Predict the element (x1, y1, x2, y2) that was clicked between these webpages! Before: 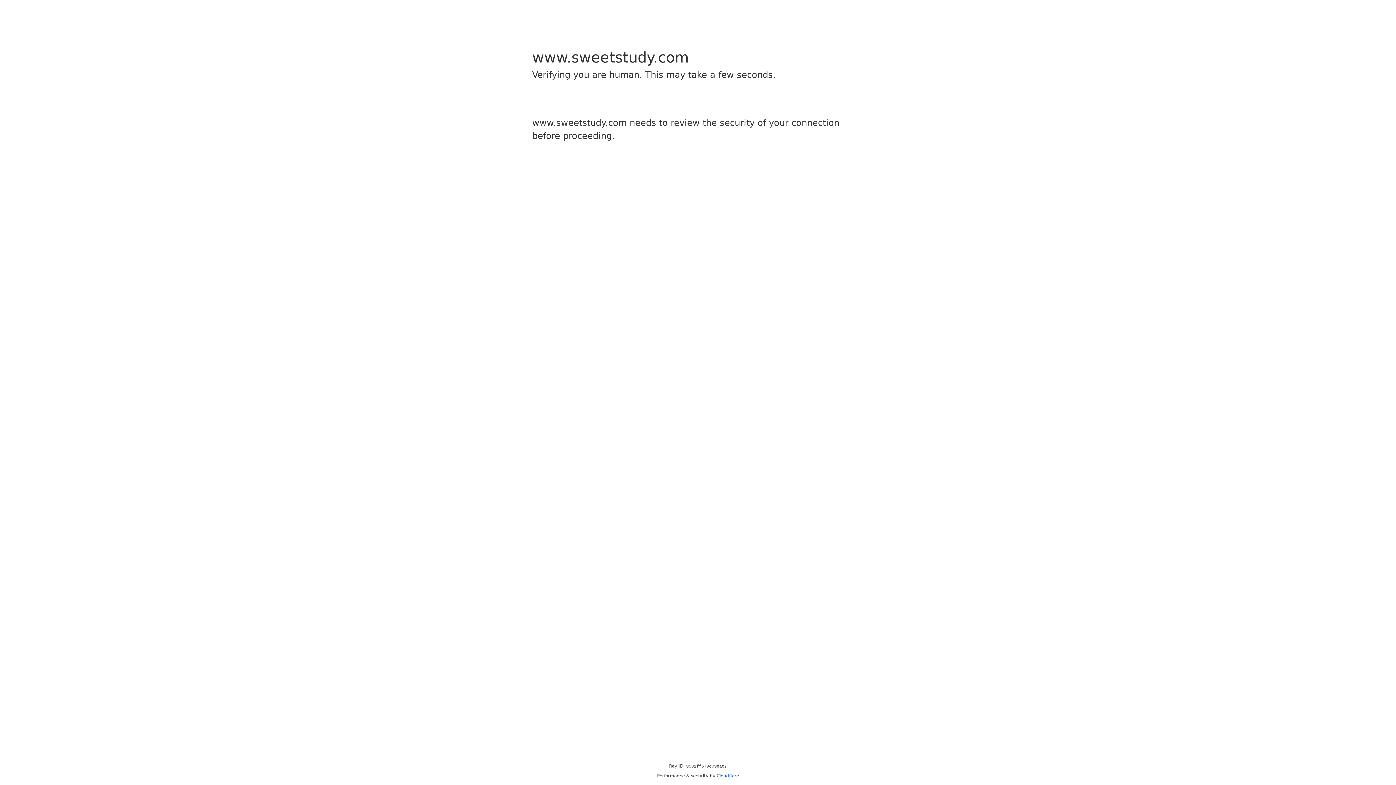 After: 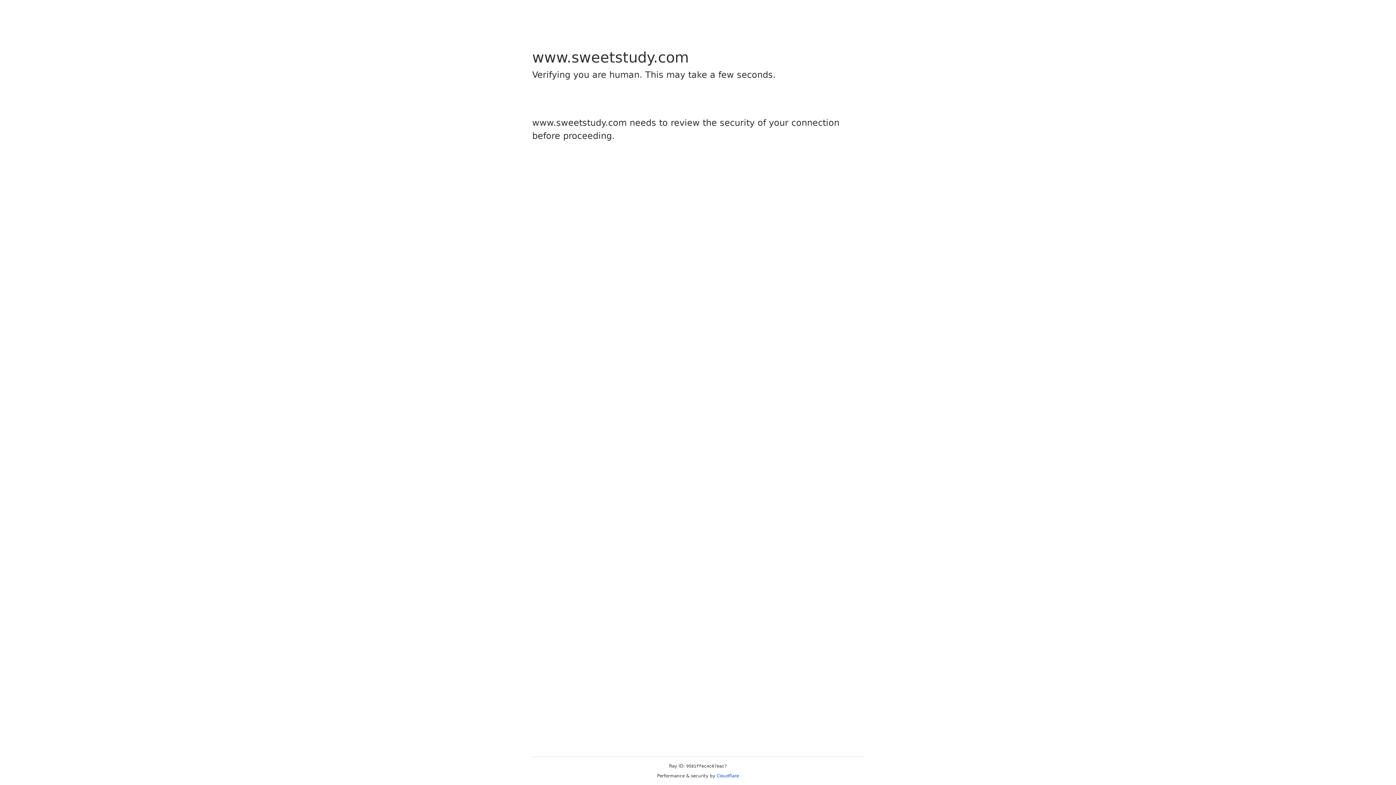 Action: label: Cloudflare bbox: (716, 773, 739, 778)